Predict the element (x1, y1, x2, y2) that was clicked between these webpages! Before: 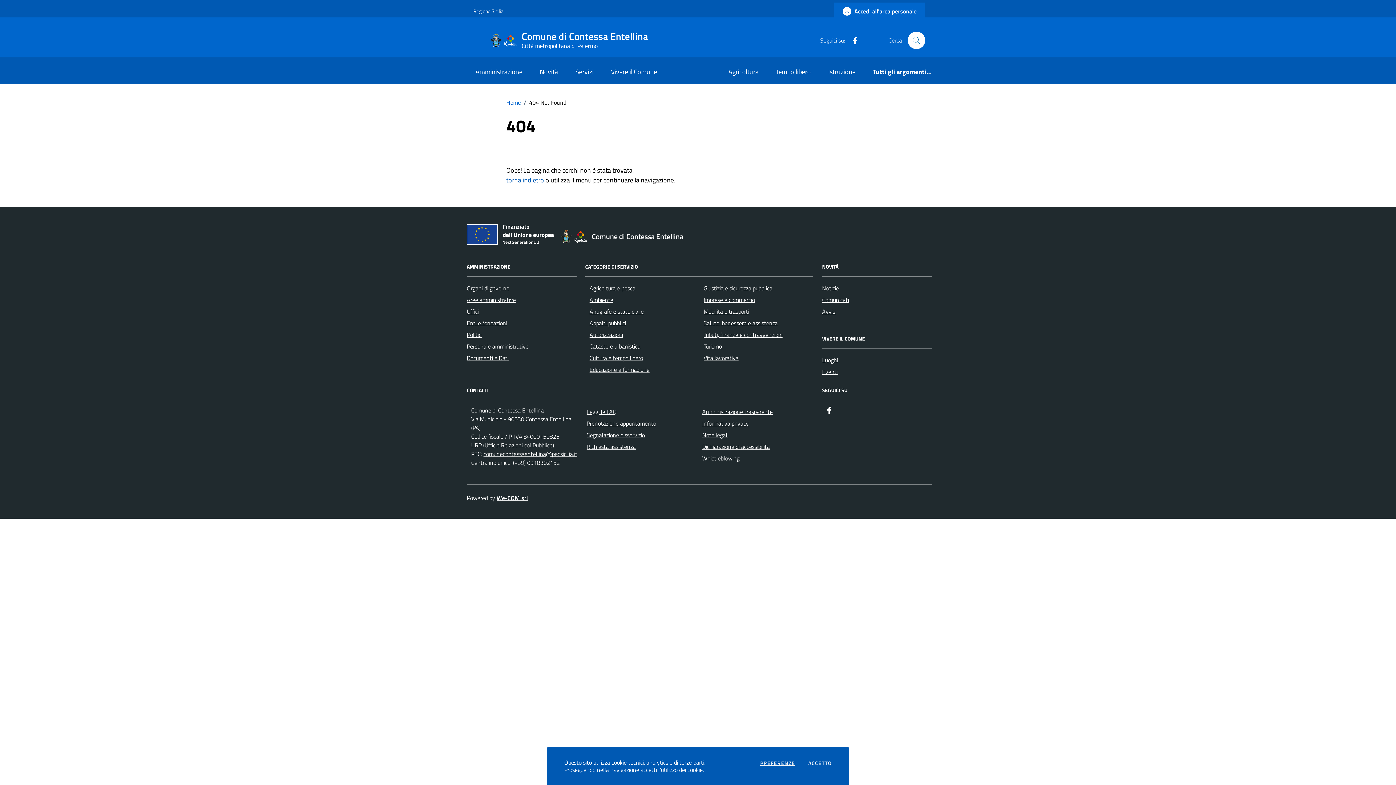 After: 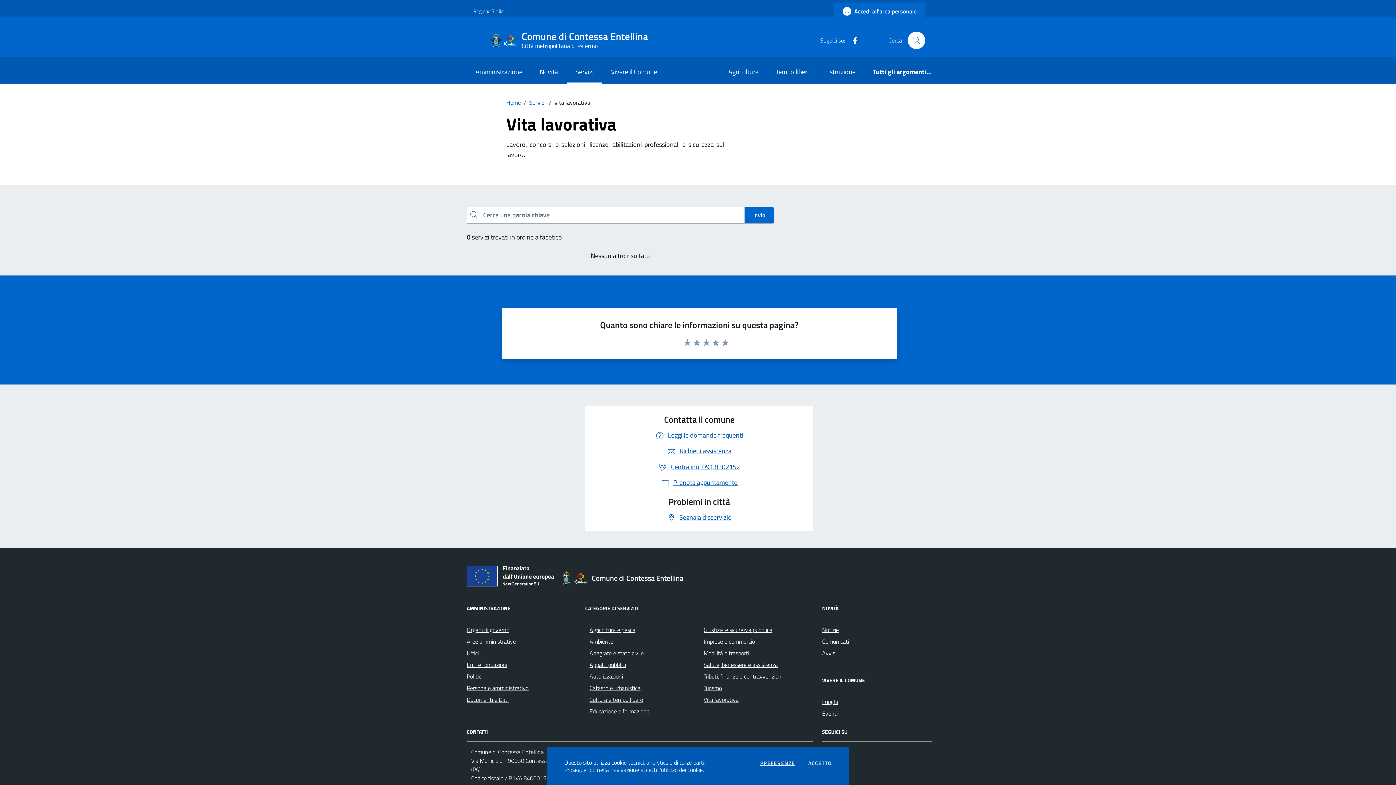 Action: bbox: (703, 353, 738, 362) label: Vita lavorativa